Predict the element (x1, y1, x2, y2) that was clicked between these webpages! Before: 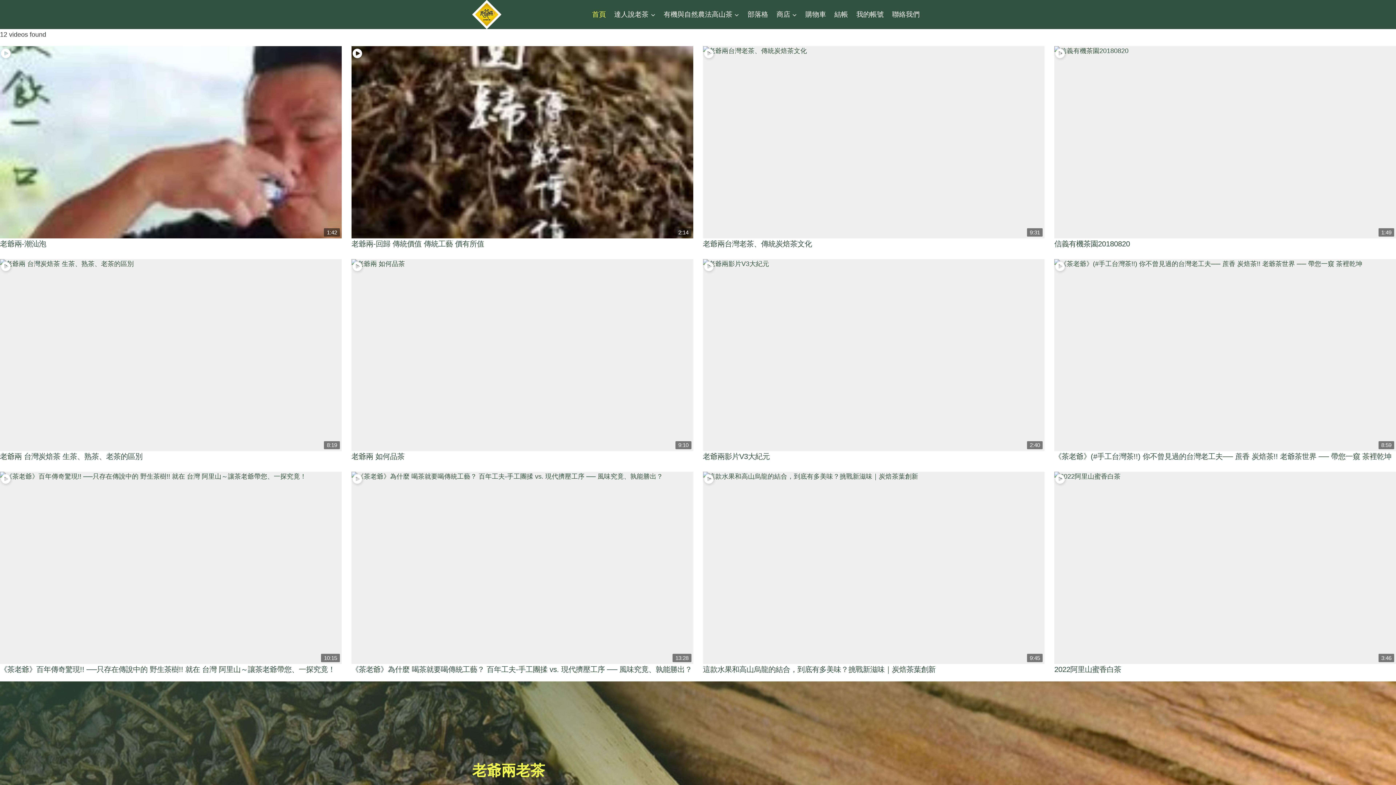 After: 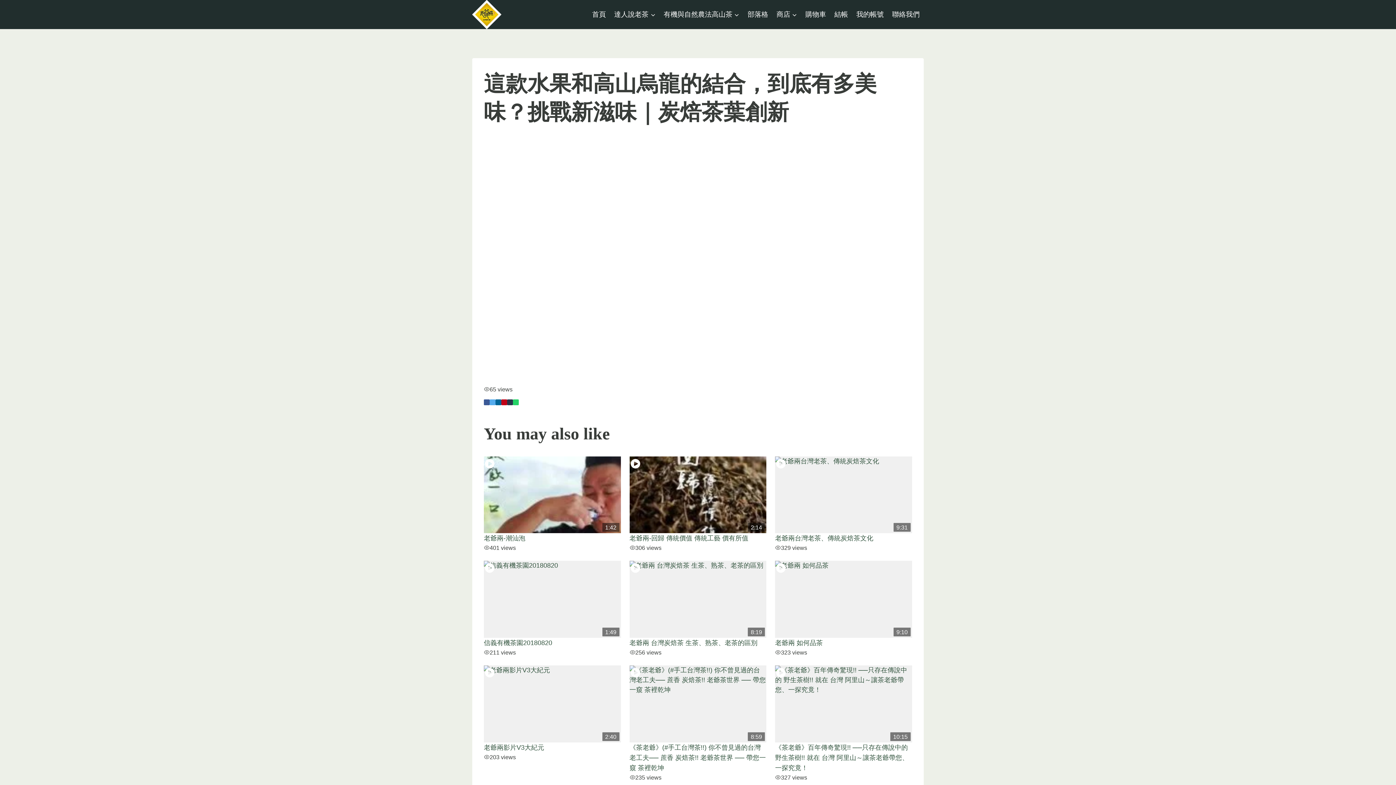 Action: bbox: (703, 665, 935, 673) label: 這款水果和高山烏龍的結合，到底有多美味？挑戰新滋味｜炭焙茶葉創新